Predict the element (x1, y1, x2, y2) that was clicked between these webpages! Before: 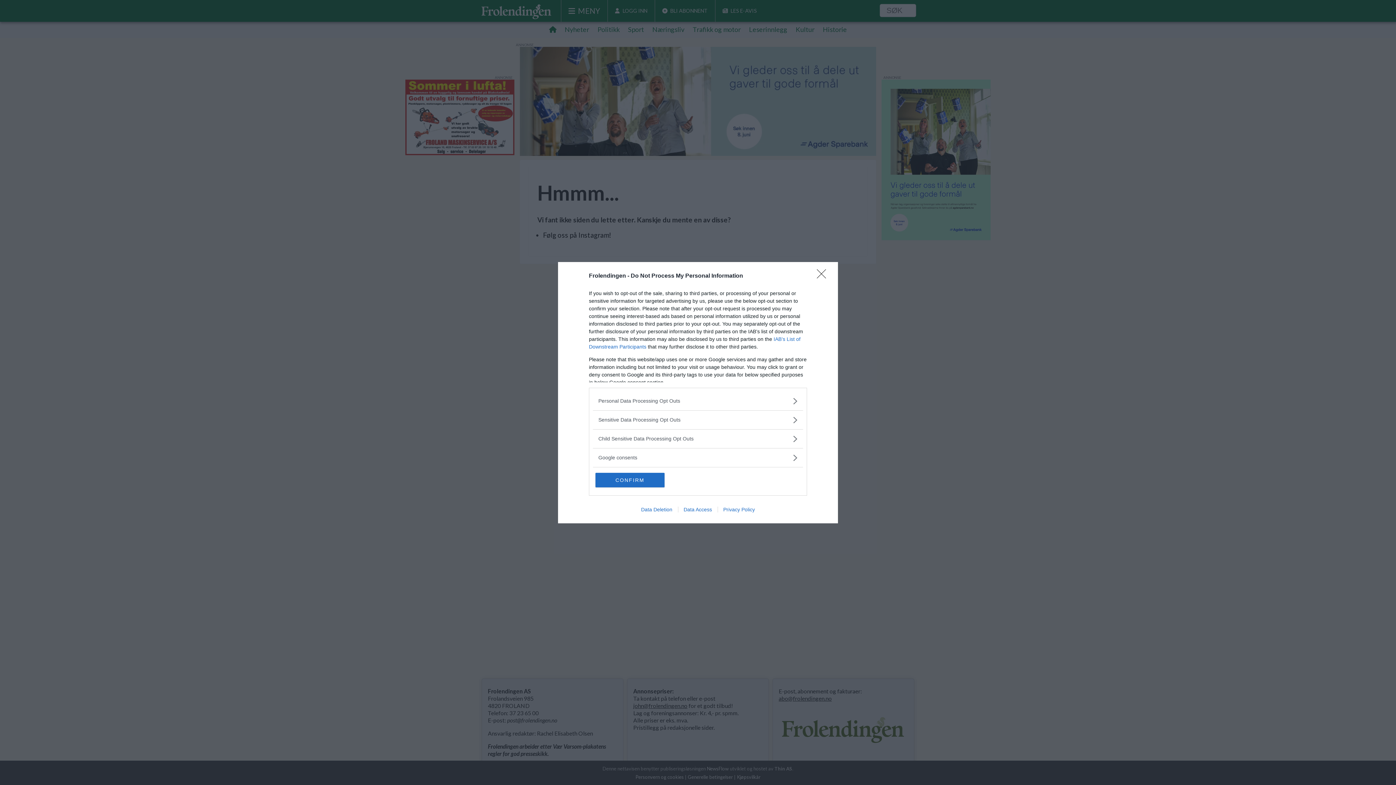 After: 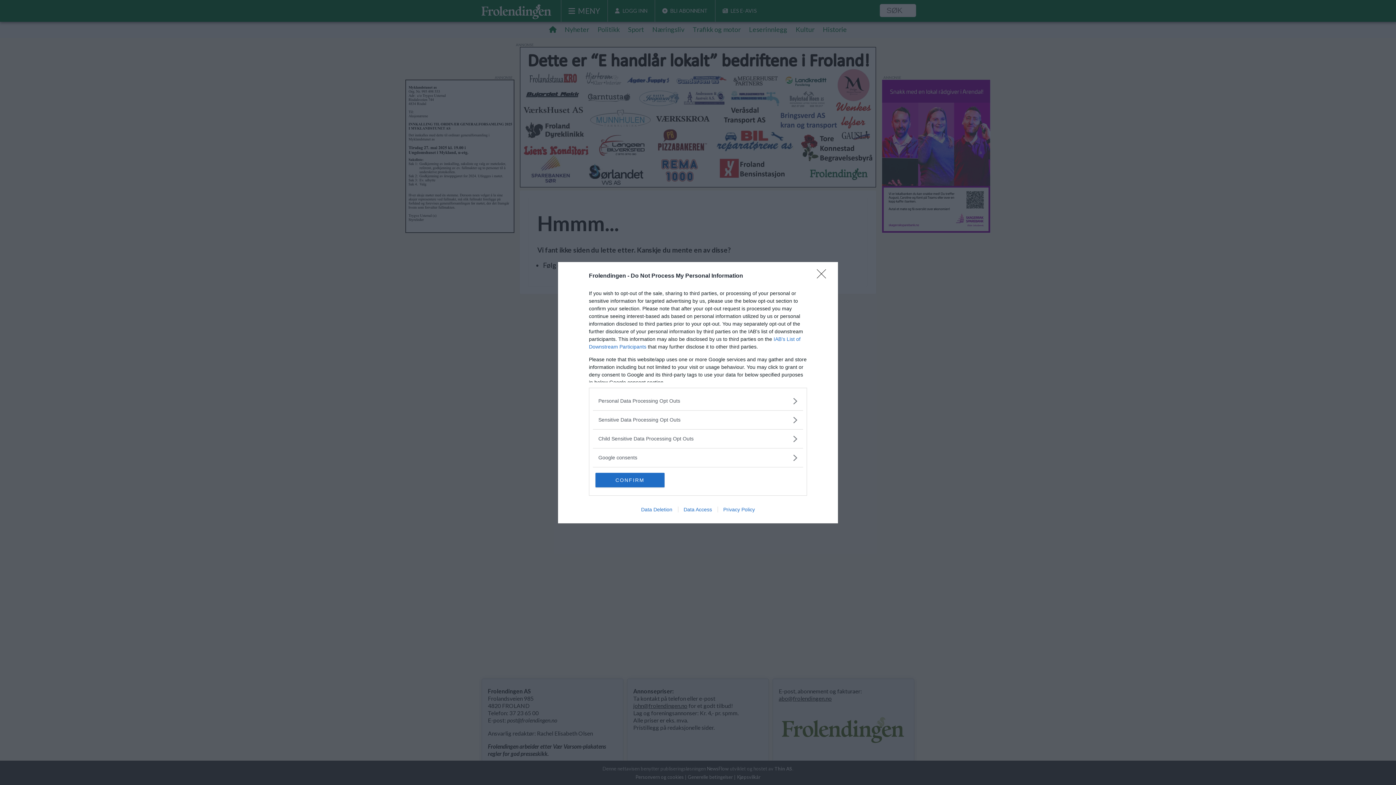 Action: bbox: (678, 506, 717, 512) label: Data Access